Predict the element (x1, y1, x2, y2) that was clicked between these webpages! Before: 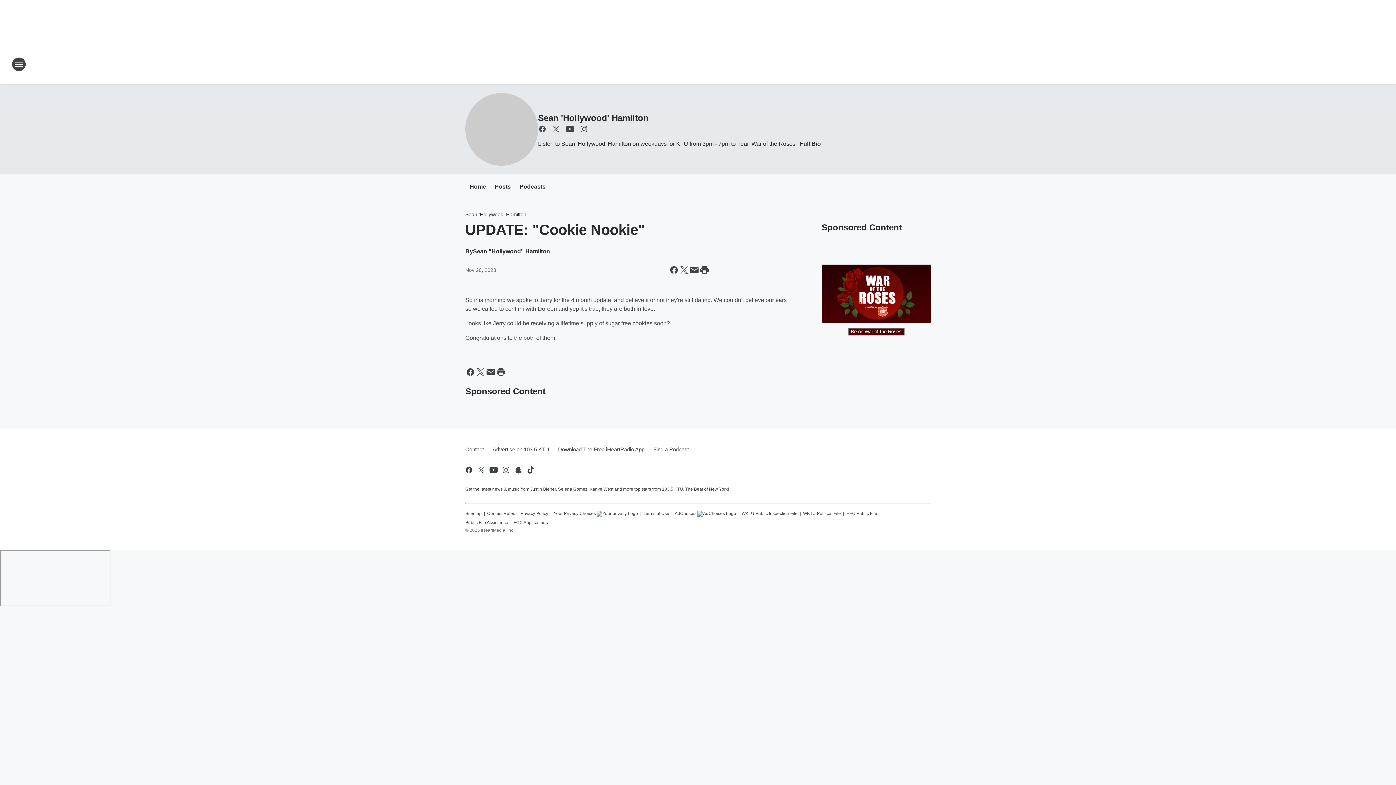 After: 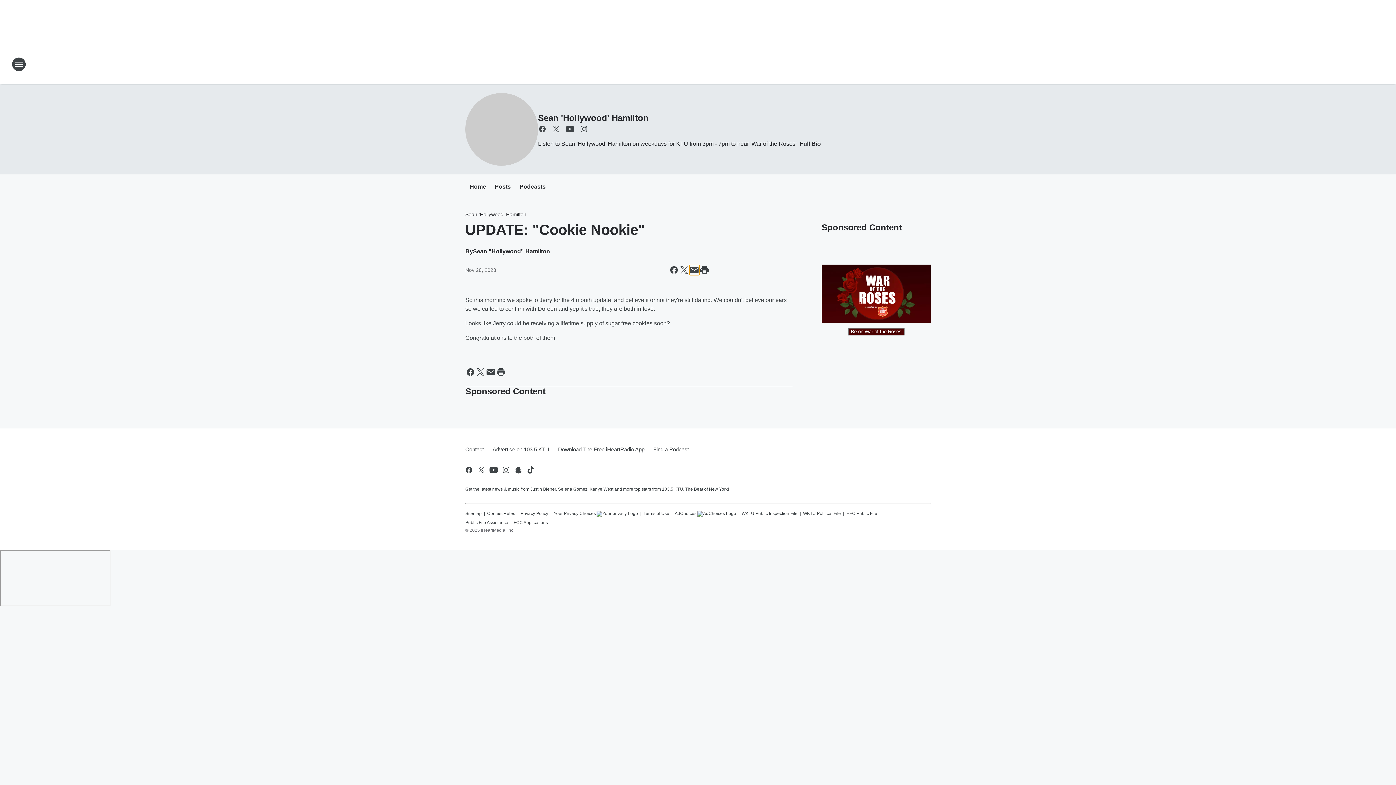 Action: label: Share this page in Email bbox: (689, 265, 699, 275)